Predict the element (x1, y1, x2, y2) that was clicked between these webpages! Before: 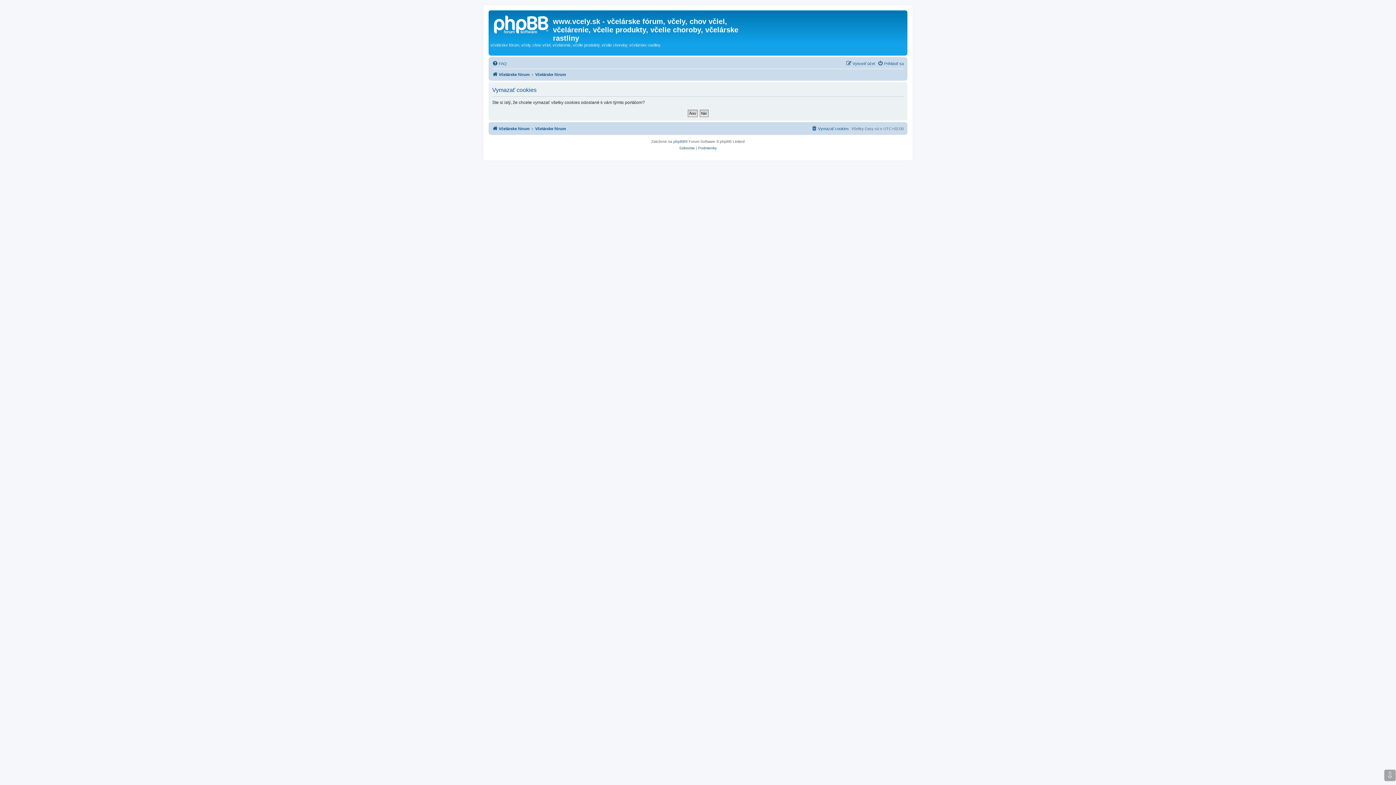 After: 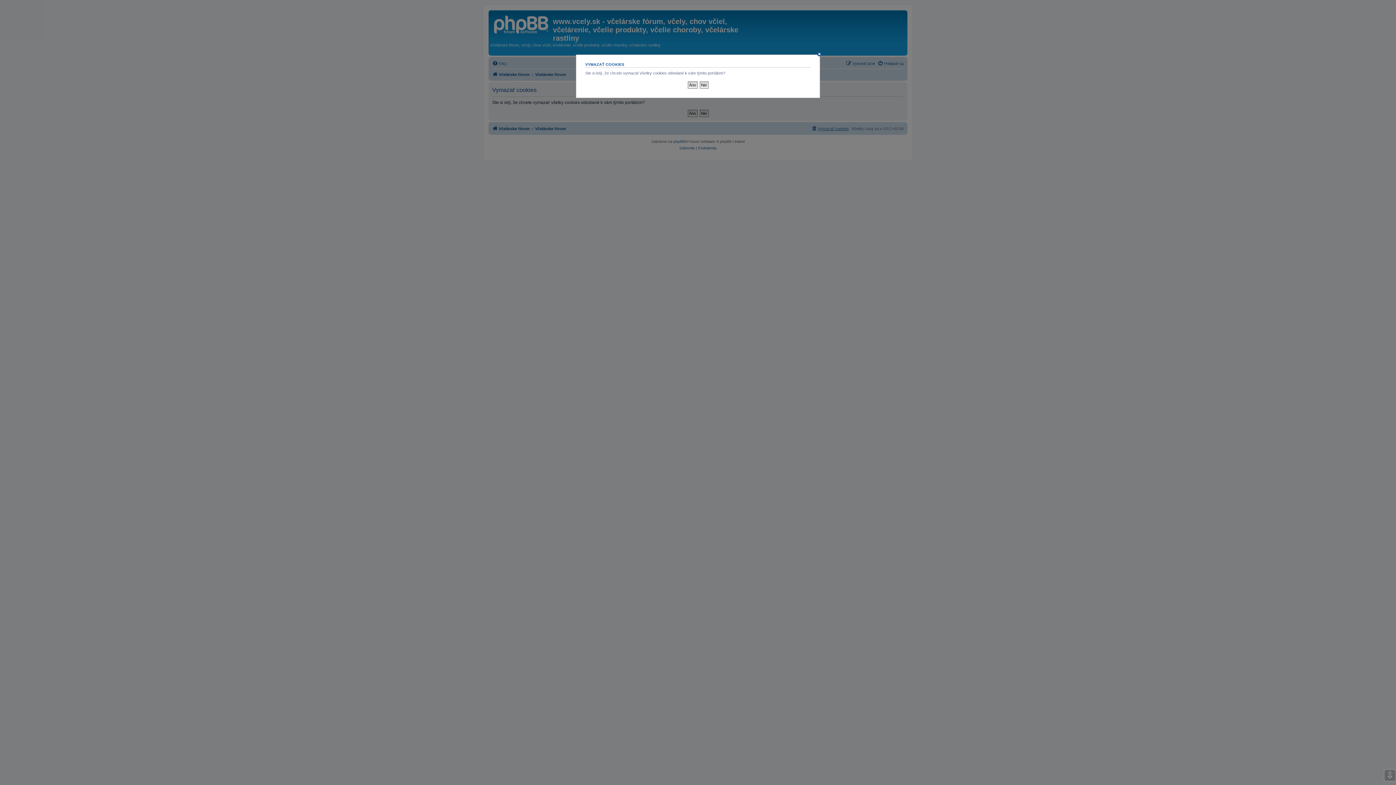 Action: bbox: (811, 124, 849, 132) label: Vymazať cookies